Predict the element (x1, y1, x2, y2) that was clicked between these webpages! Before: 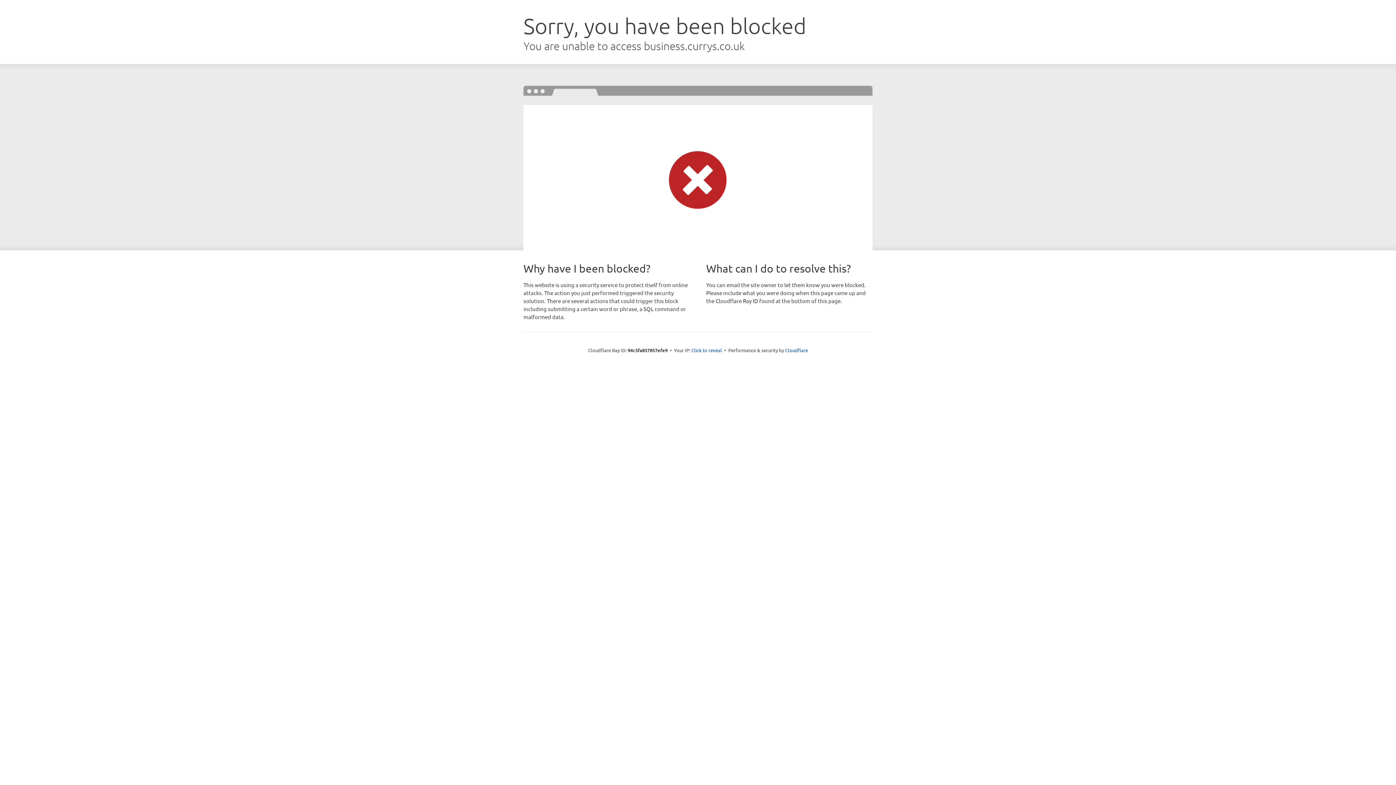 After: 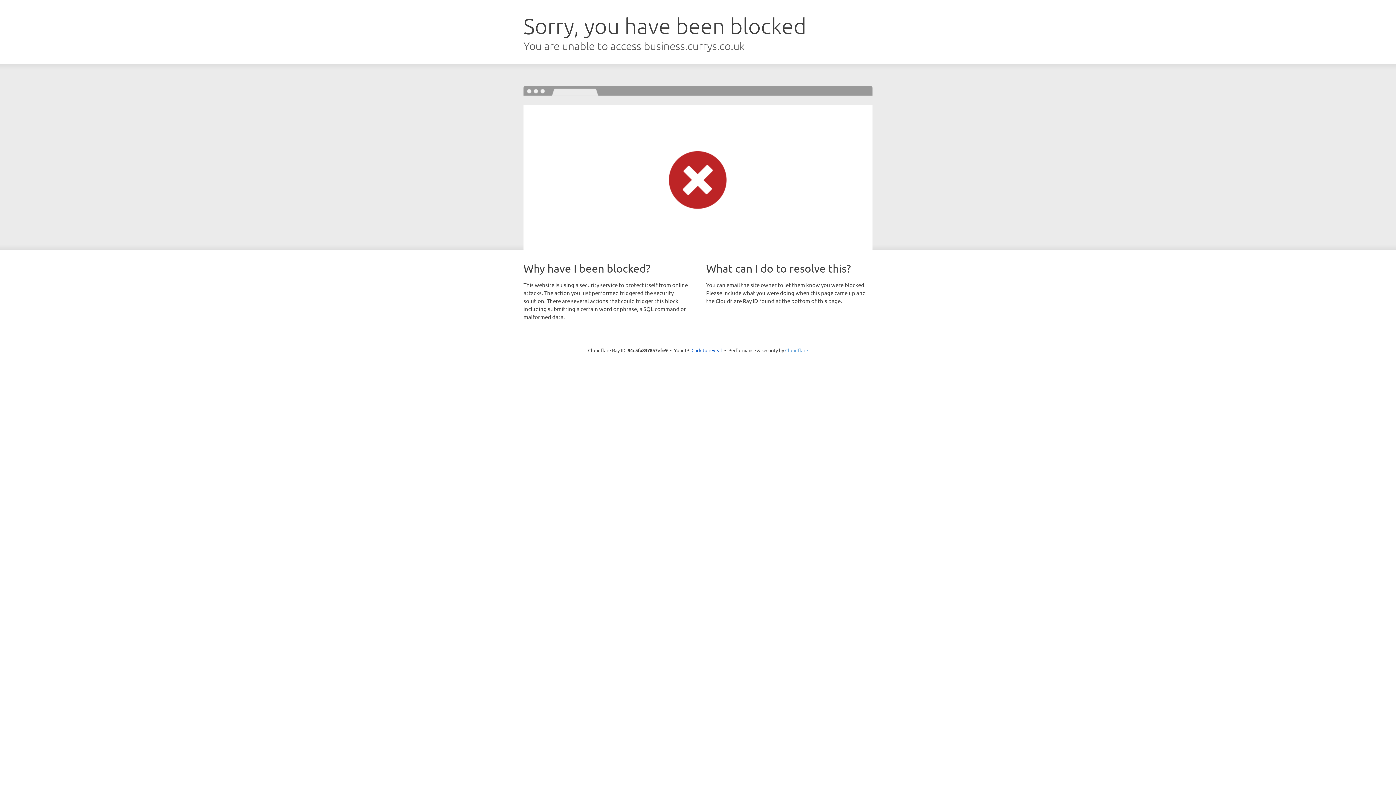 Action: label: Cloudflare bbox: (785, 347, 808, 353)